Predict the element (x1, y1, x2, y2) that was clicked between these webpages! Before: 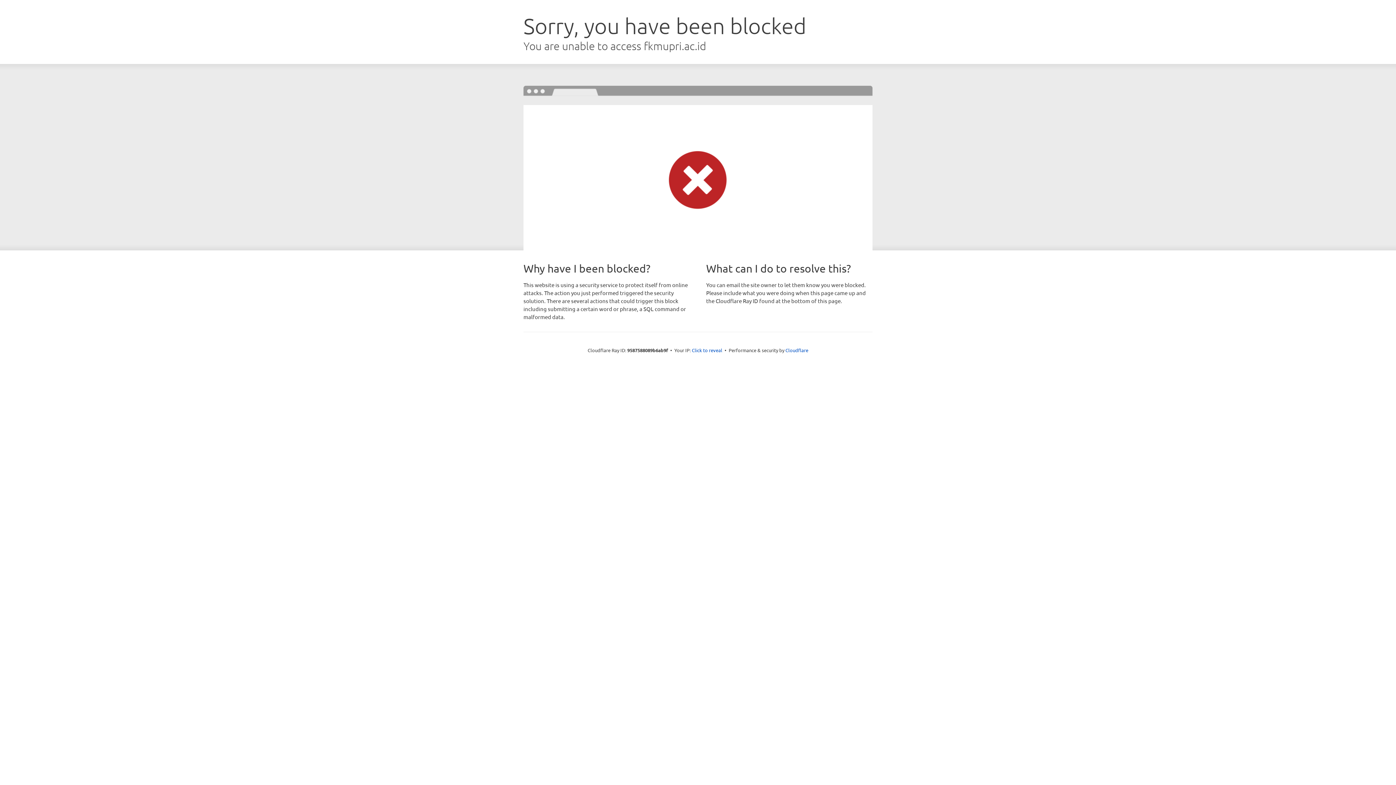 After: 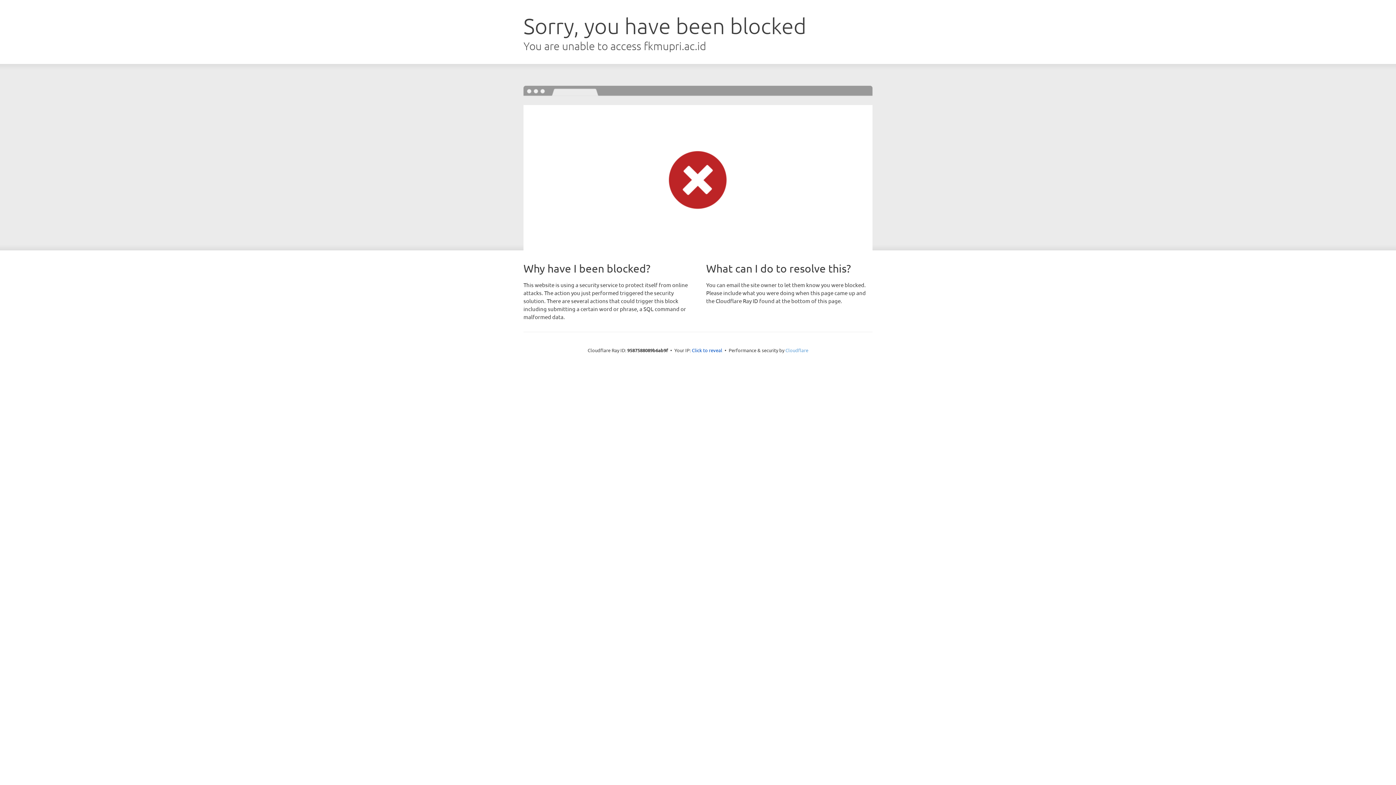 Action: label: Cloudflare bbox: (785, 347, 808, 353)